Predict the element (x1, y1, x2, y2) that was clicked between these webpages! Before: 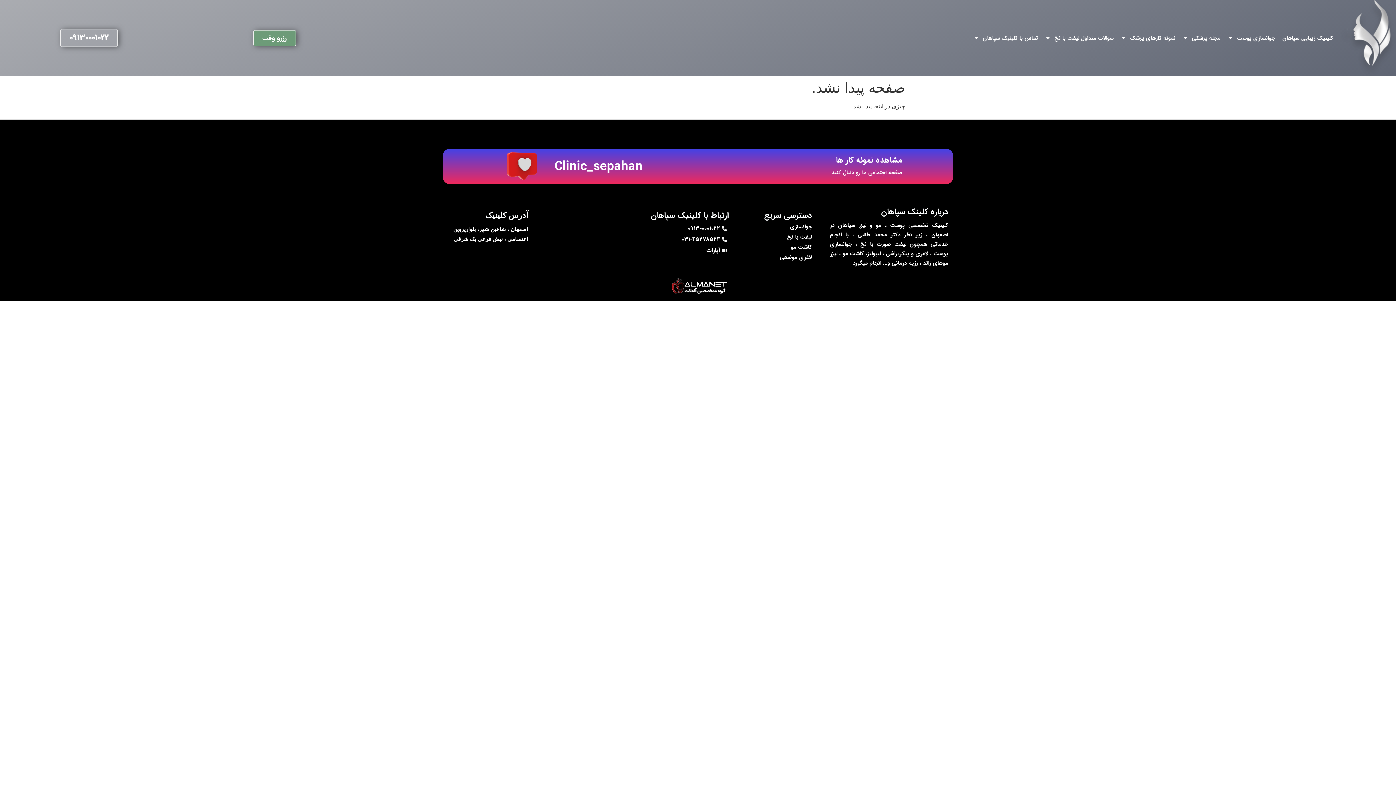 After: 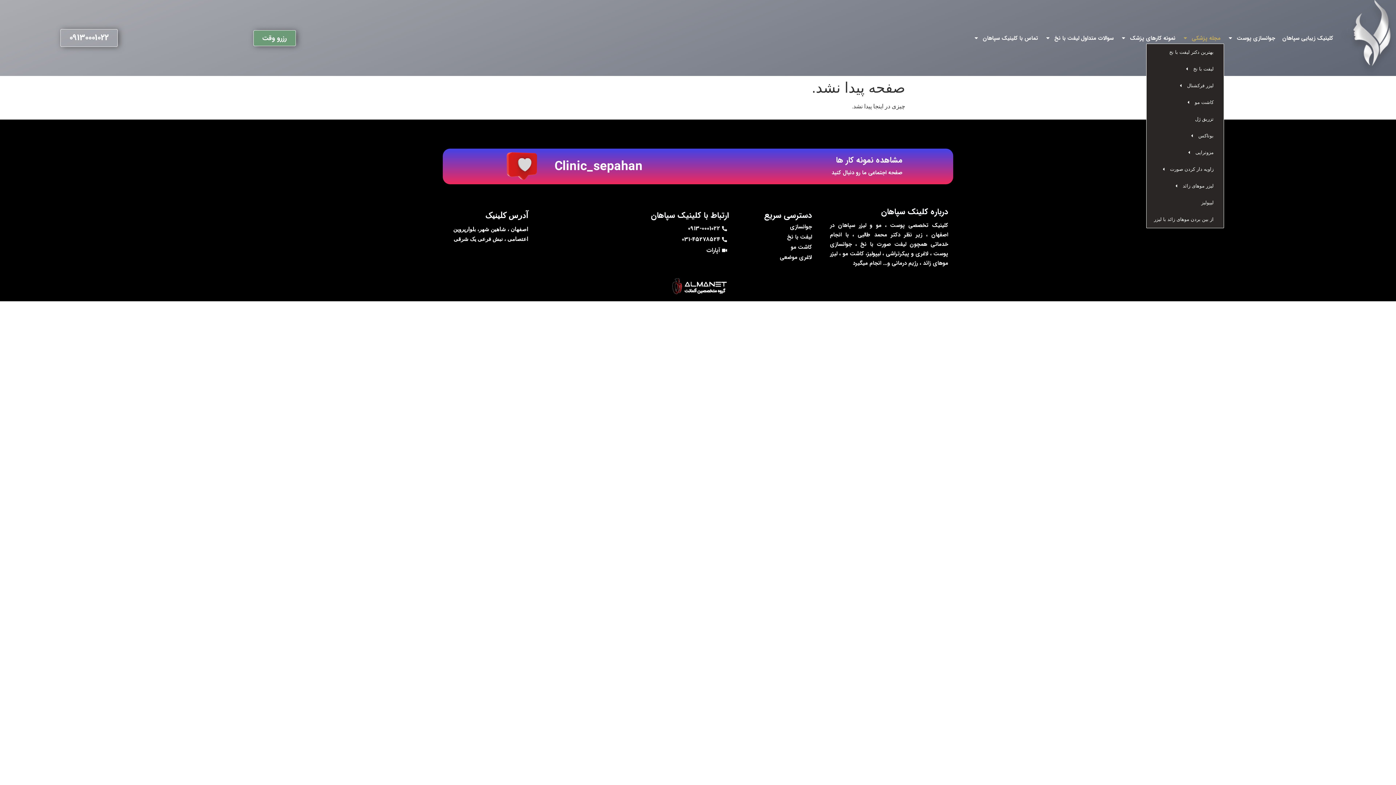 Action: label: مجله پزشکی bbox: (1179, 32, 1224, 43)